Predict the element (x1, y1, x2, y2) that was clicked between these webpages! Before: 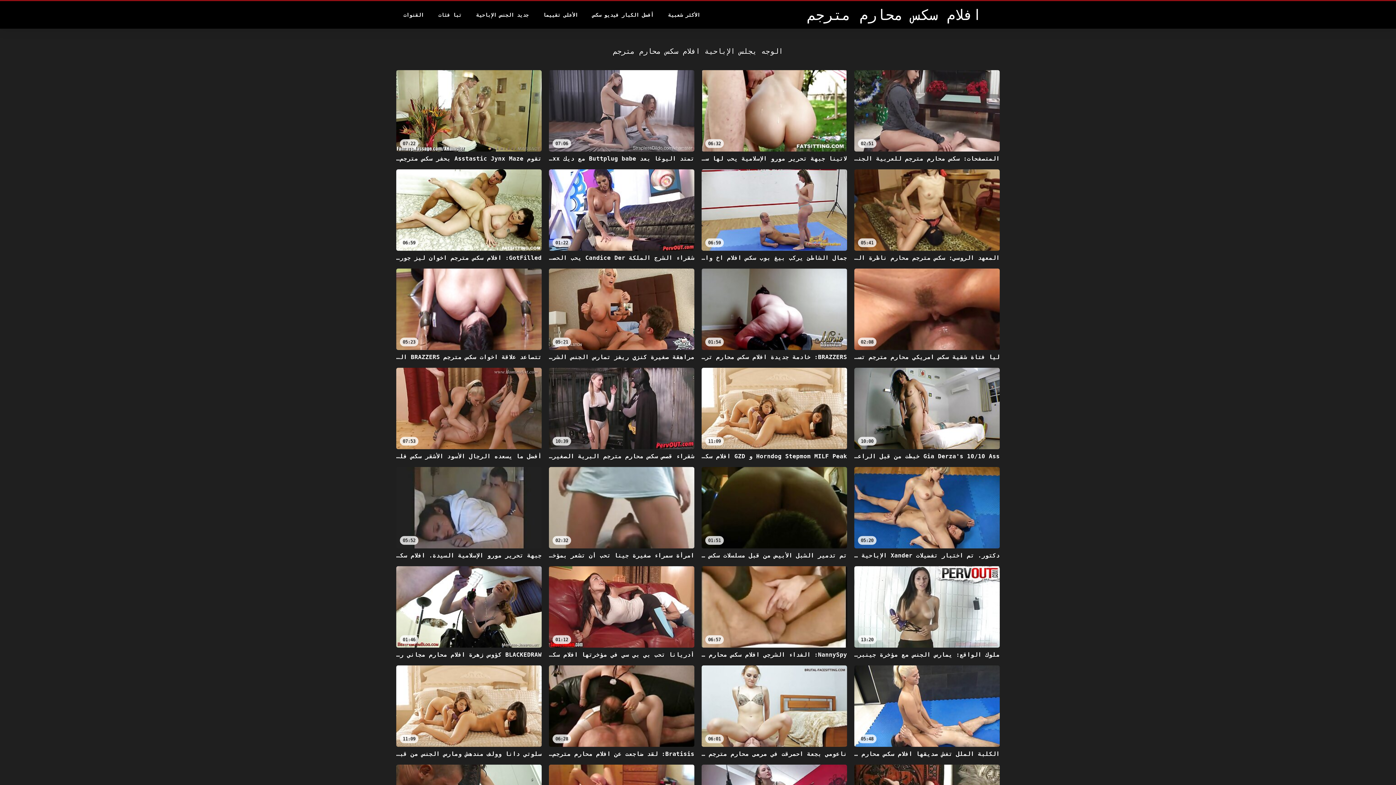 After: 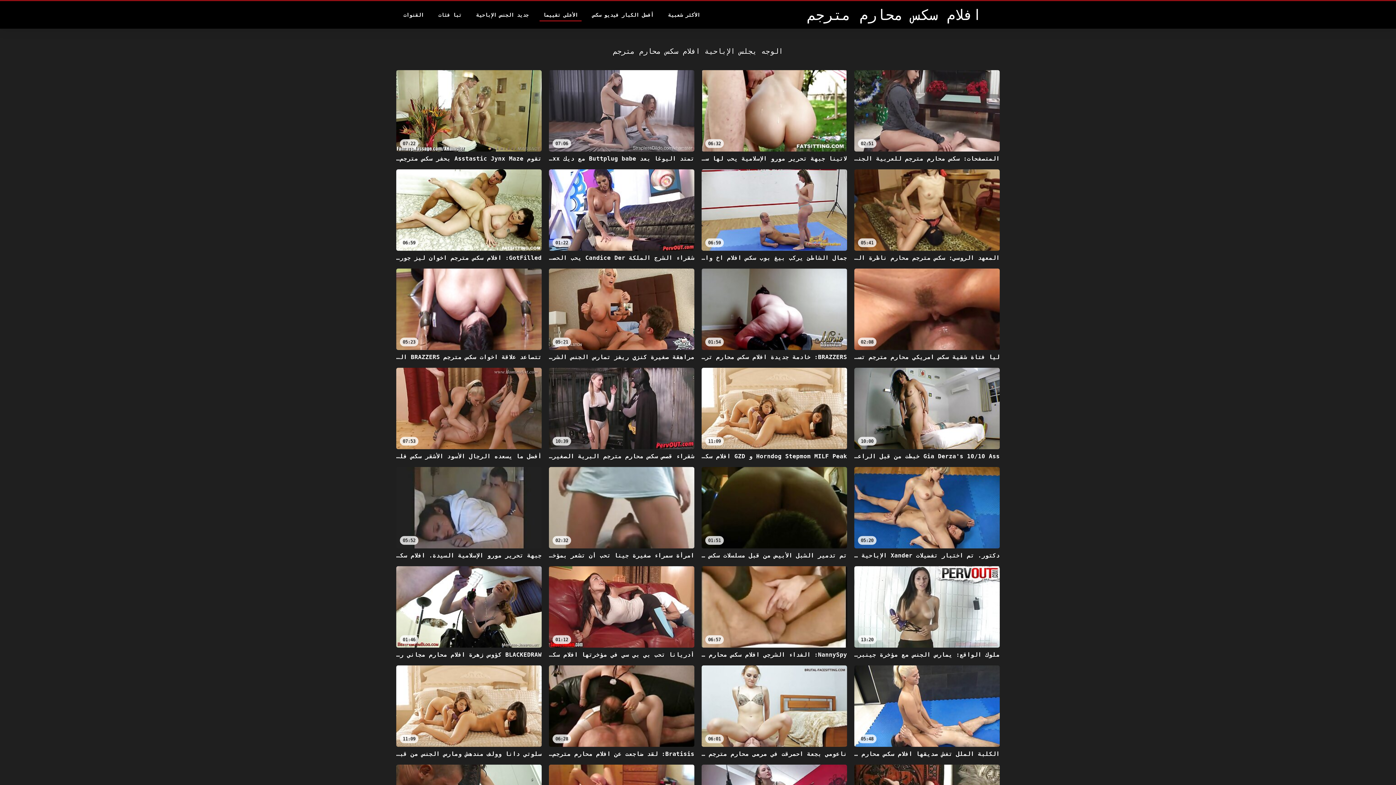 Action: bbox: (539, 8, 581, 21) label: الأعلى تقييما